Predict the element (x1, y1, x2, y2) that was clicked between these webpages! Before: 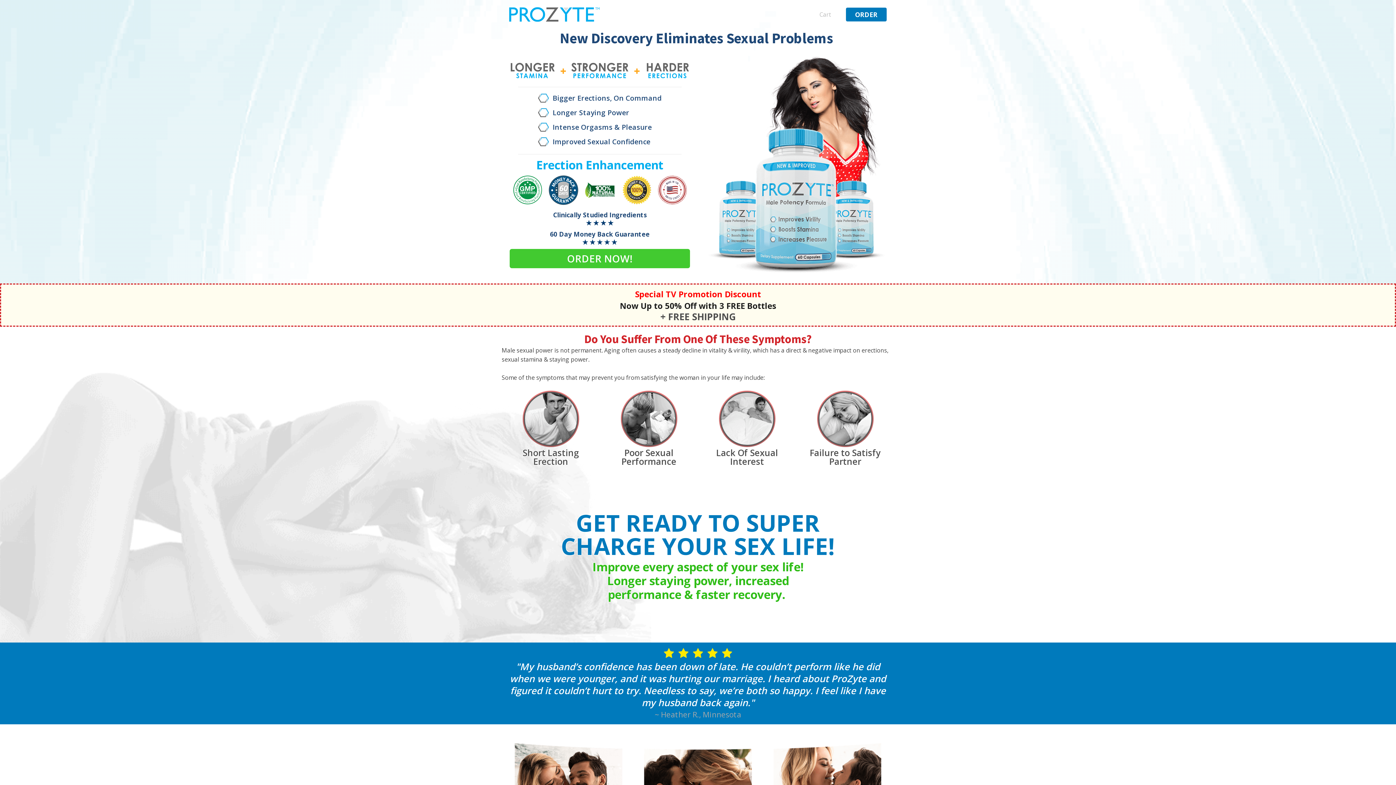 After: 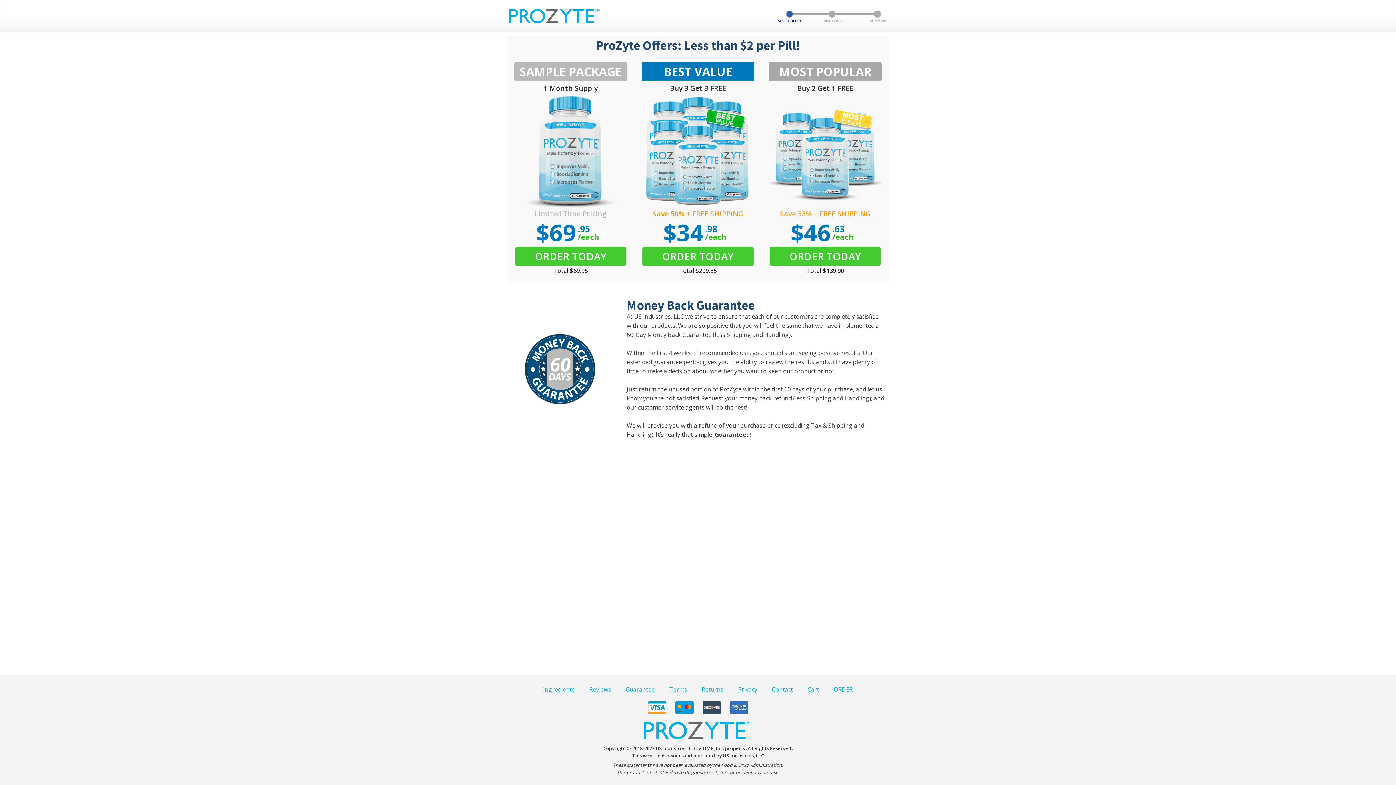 Action: label: ORDER bbox: (845, 7, 887, 21)